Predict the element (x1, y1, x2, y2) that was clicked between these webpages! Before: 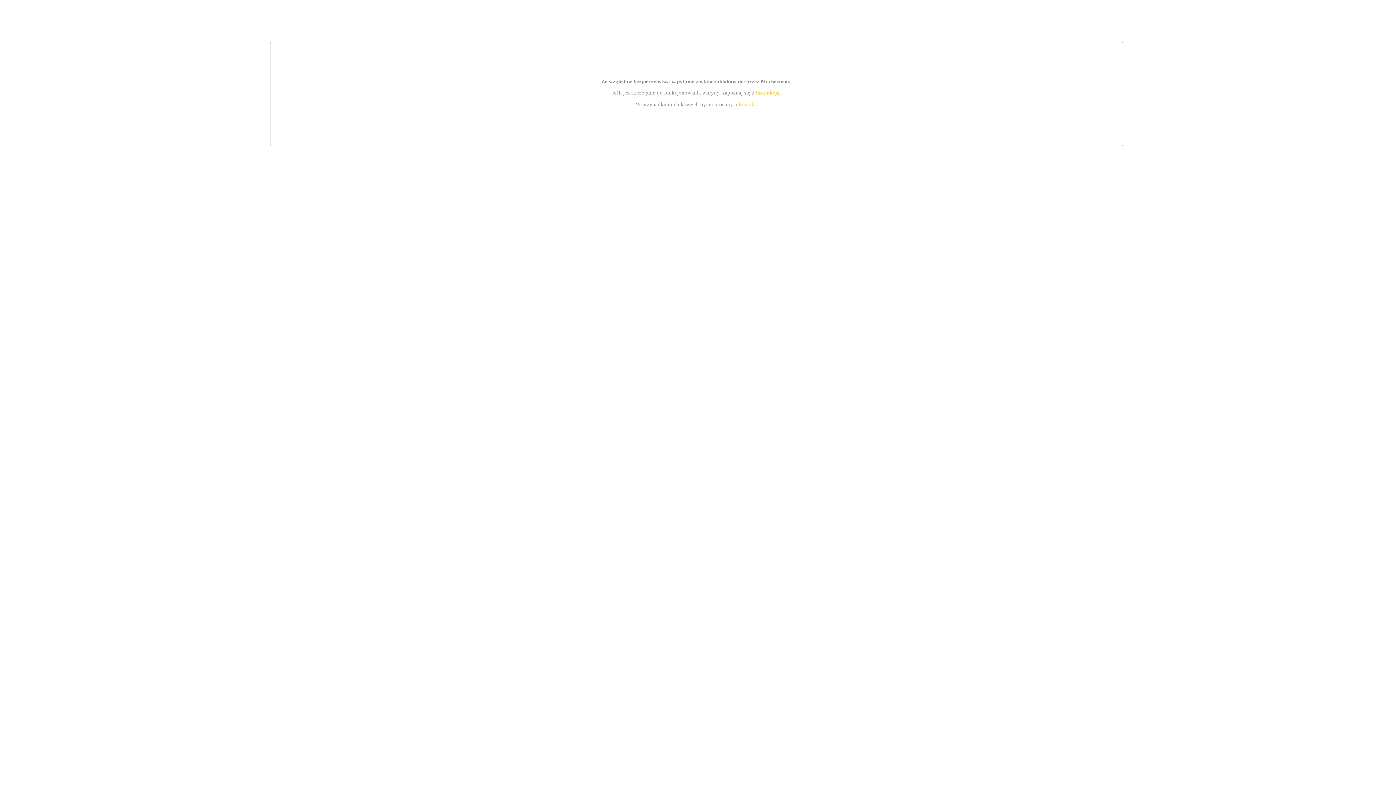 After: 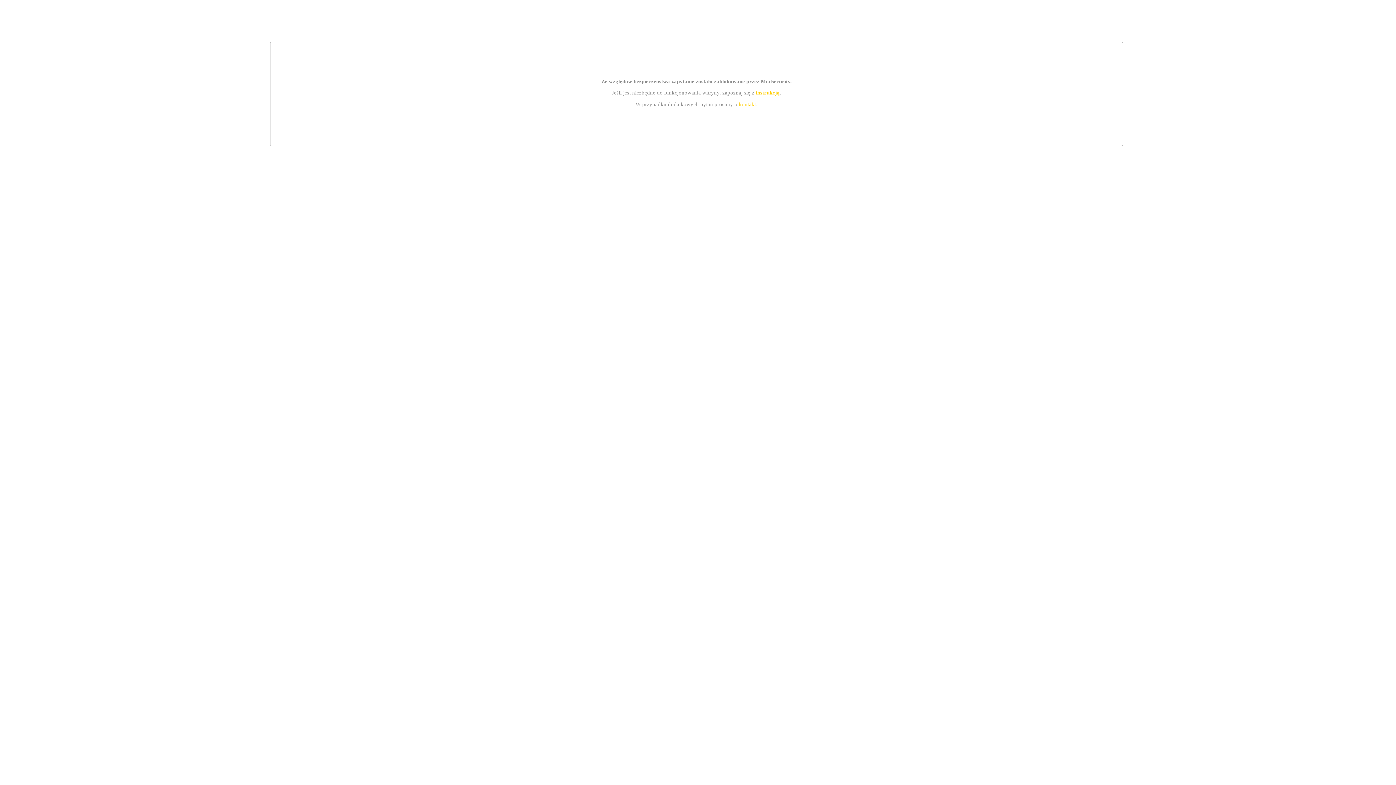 Action: label: instrukcją bbox: (755, 89, 779, 95)